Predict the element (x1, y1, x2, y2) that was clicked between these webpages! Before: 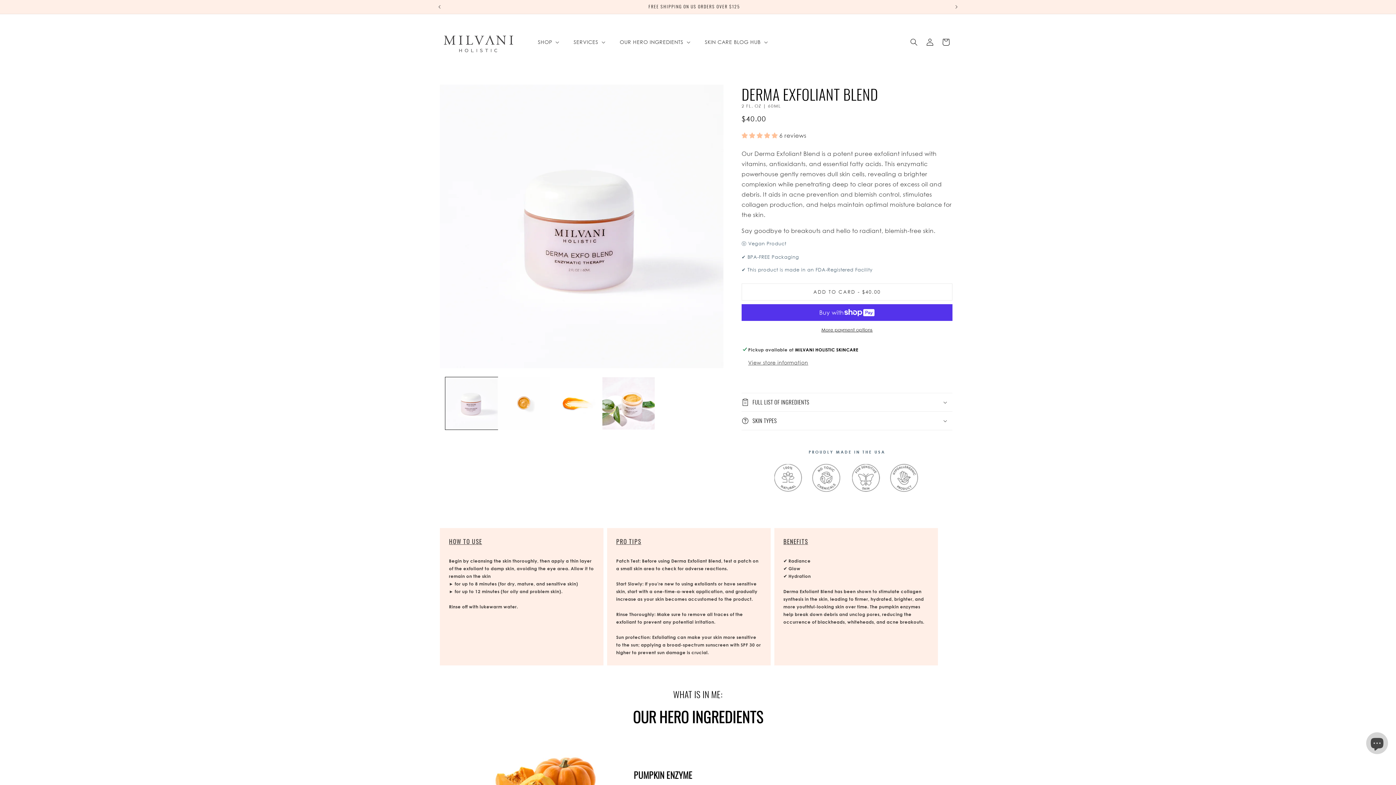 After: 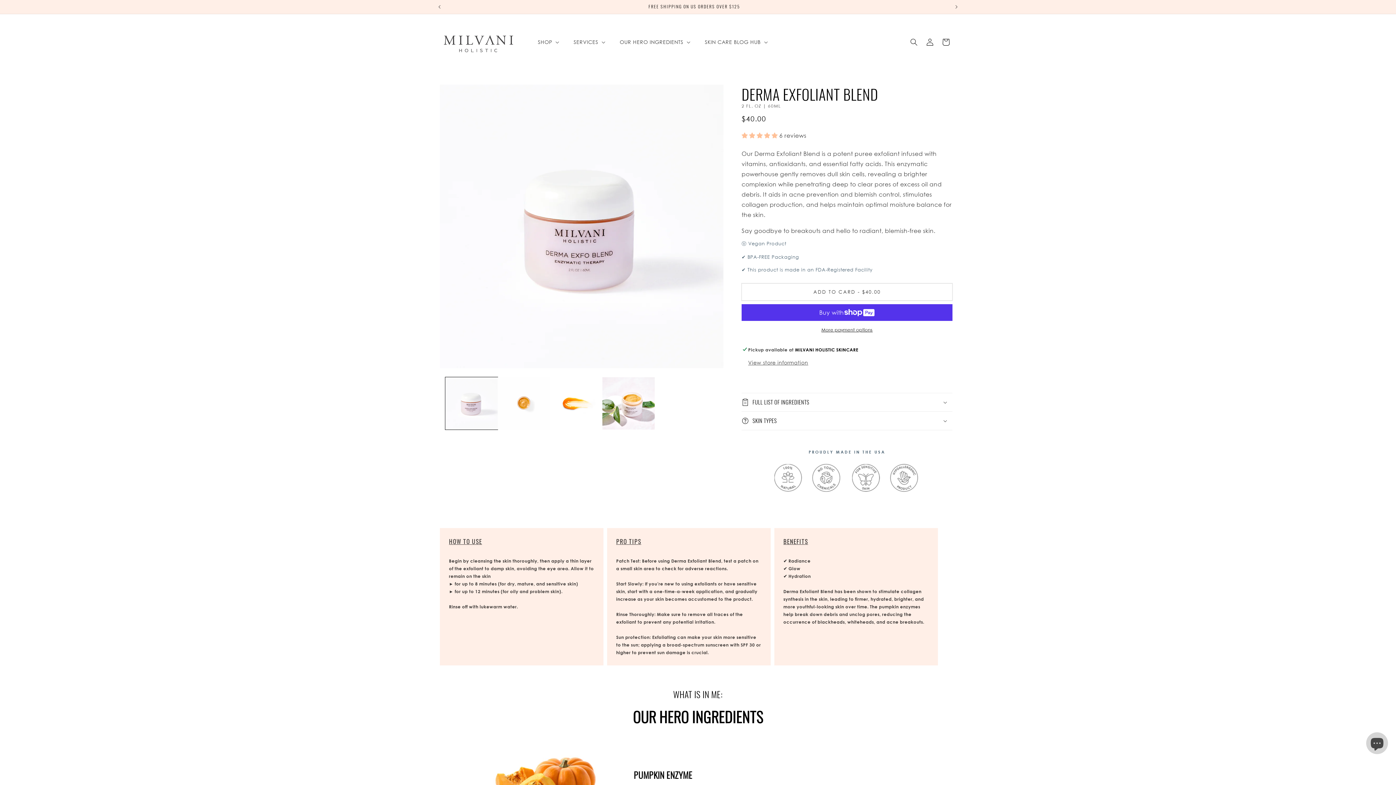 Action: bbox: (741, 283, 952, 300) label: ADD TO CARD - $40.00